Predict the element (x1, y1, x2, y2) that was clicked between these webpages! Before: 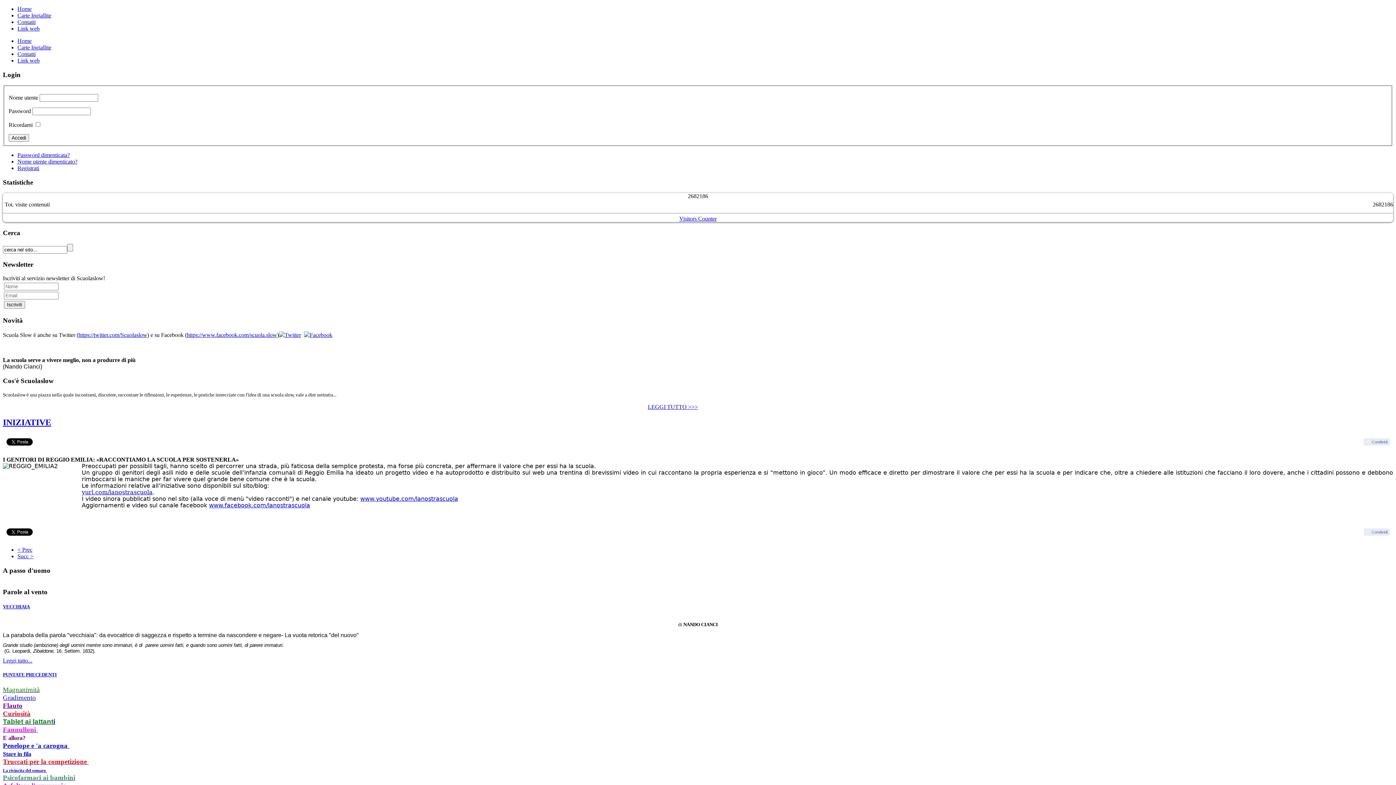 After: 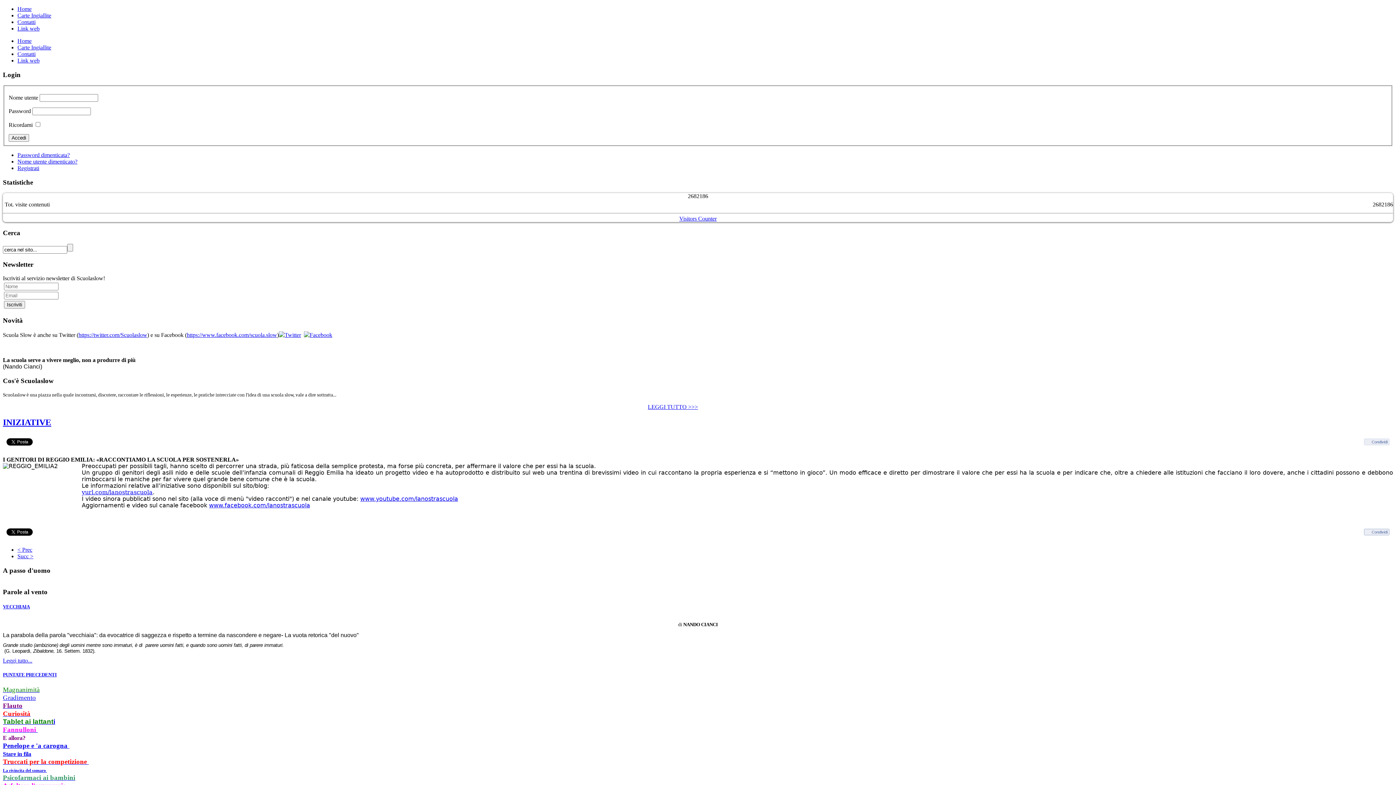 Action: bbox: (1364, 529, 1389, 535) label: Condividi